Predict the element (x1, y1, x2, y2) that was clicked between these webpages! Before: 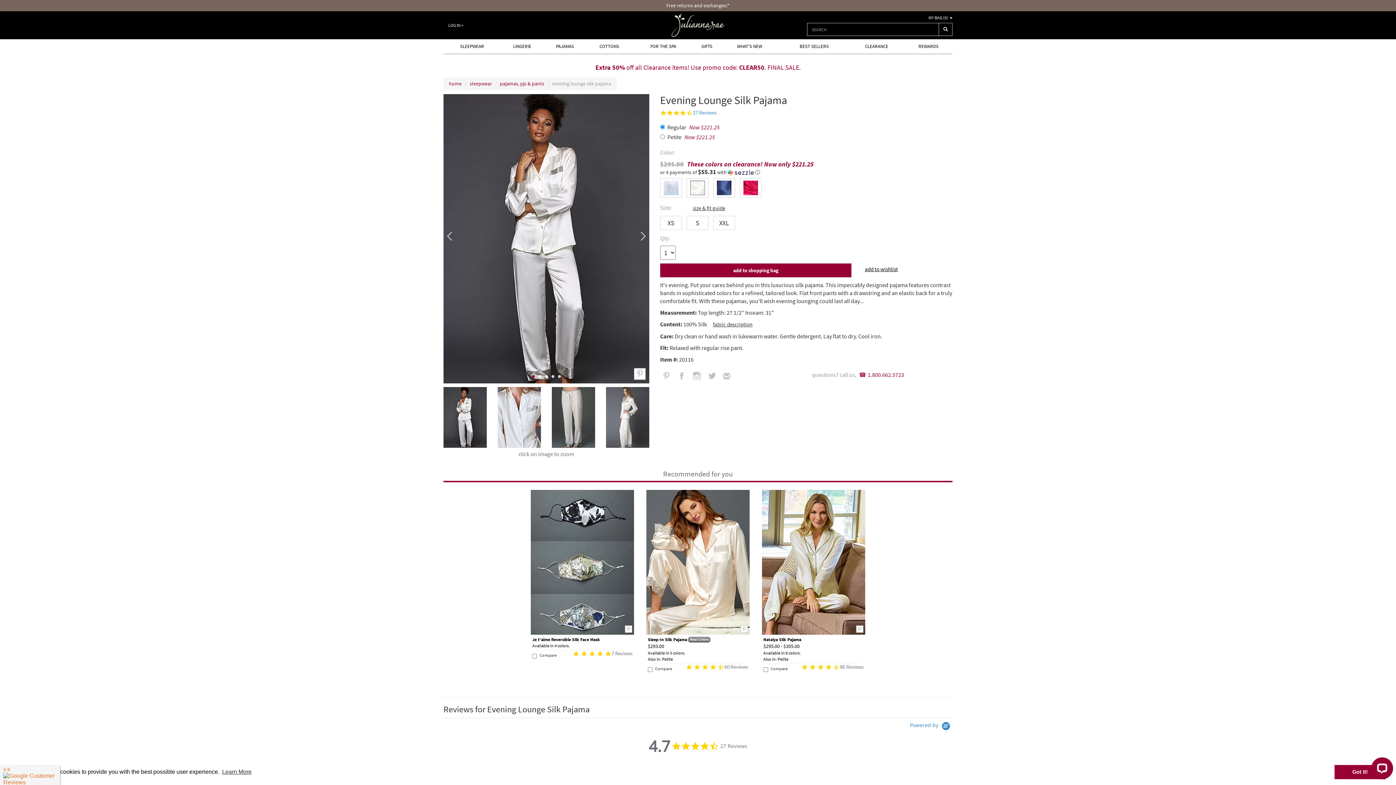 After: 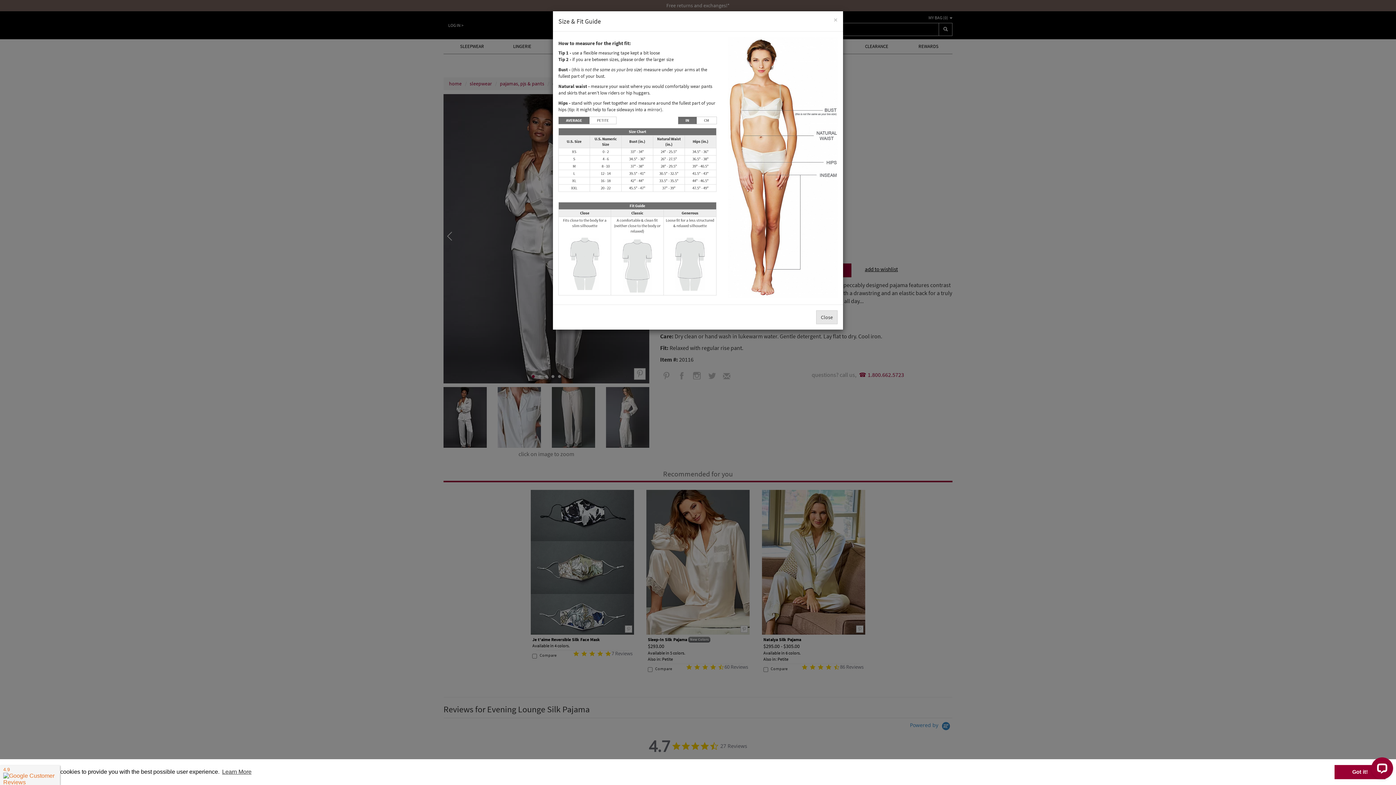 Action: label: size & fit guide bbox: (690, 202, 727, 214)